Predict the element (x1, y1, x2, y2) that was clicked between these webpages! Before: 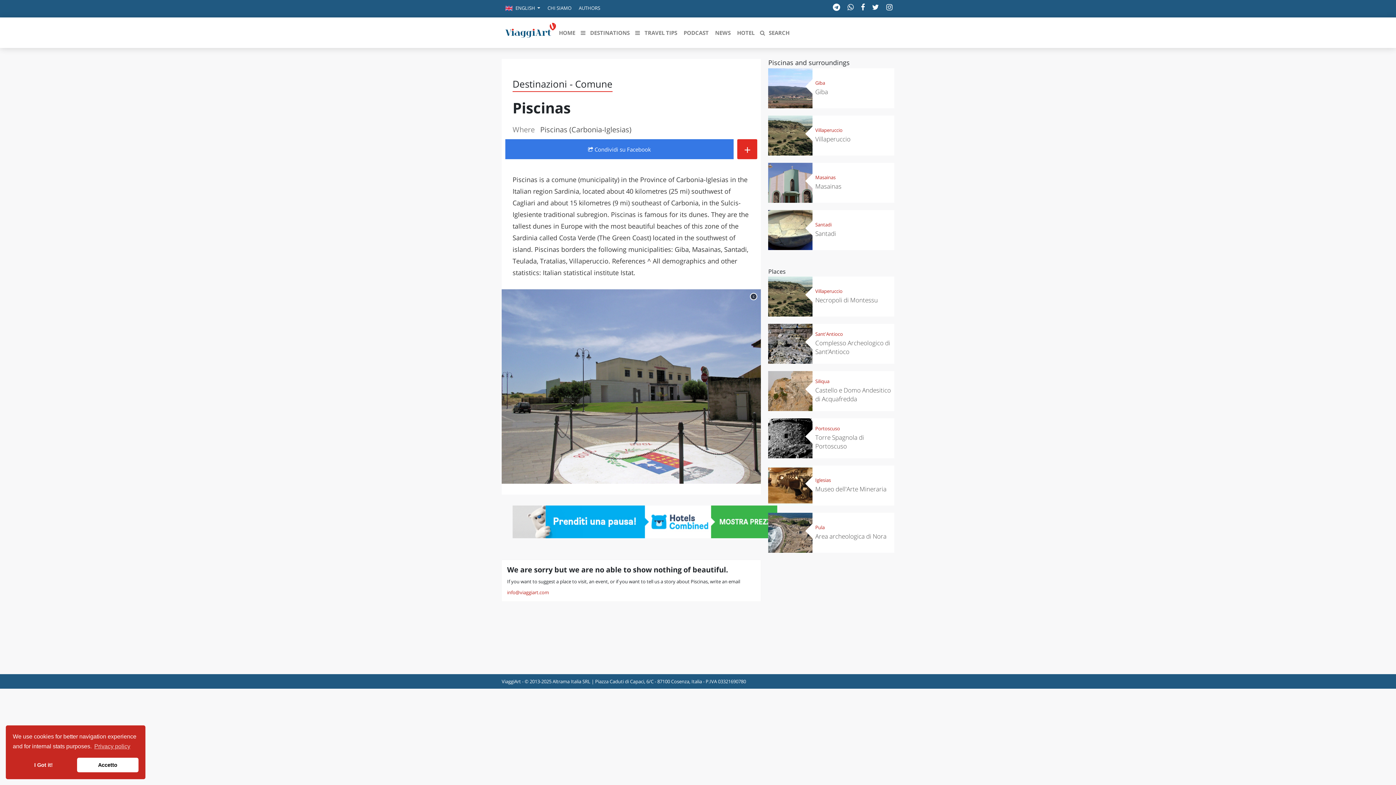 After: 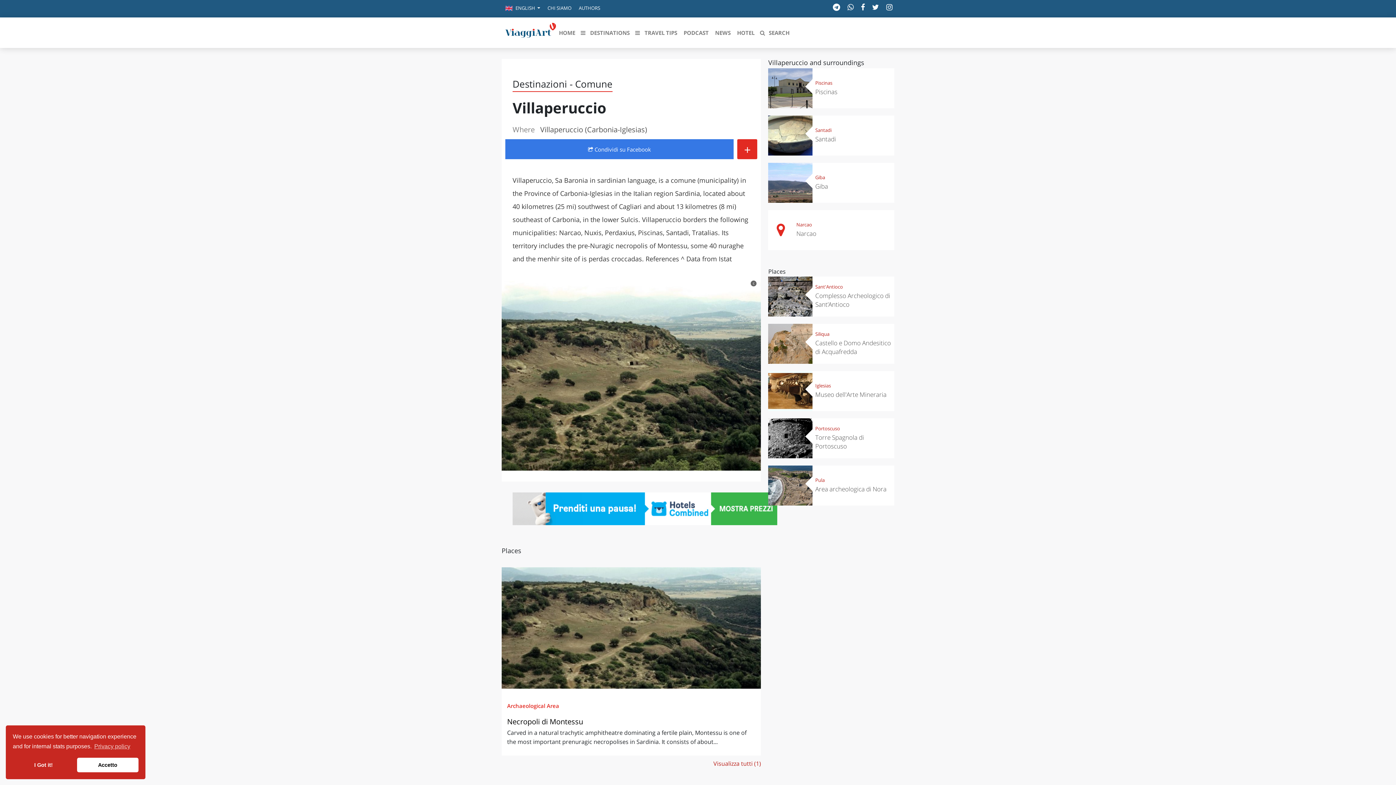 Action: bbox: (815, 134, 850, 143) label: Villaperuccio